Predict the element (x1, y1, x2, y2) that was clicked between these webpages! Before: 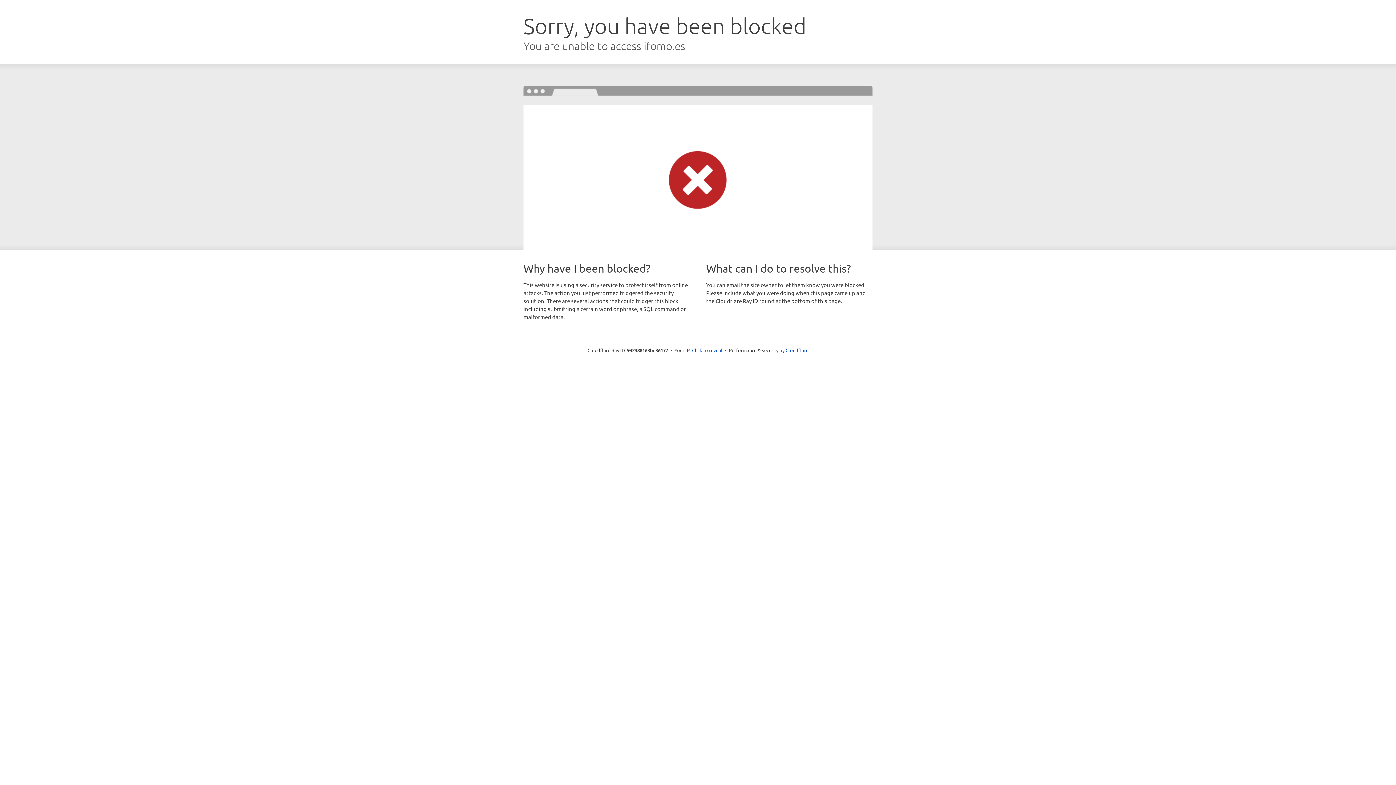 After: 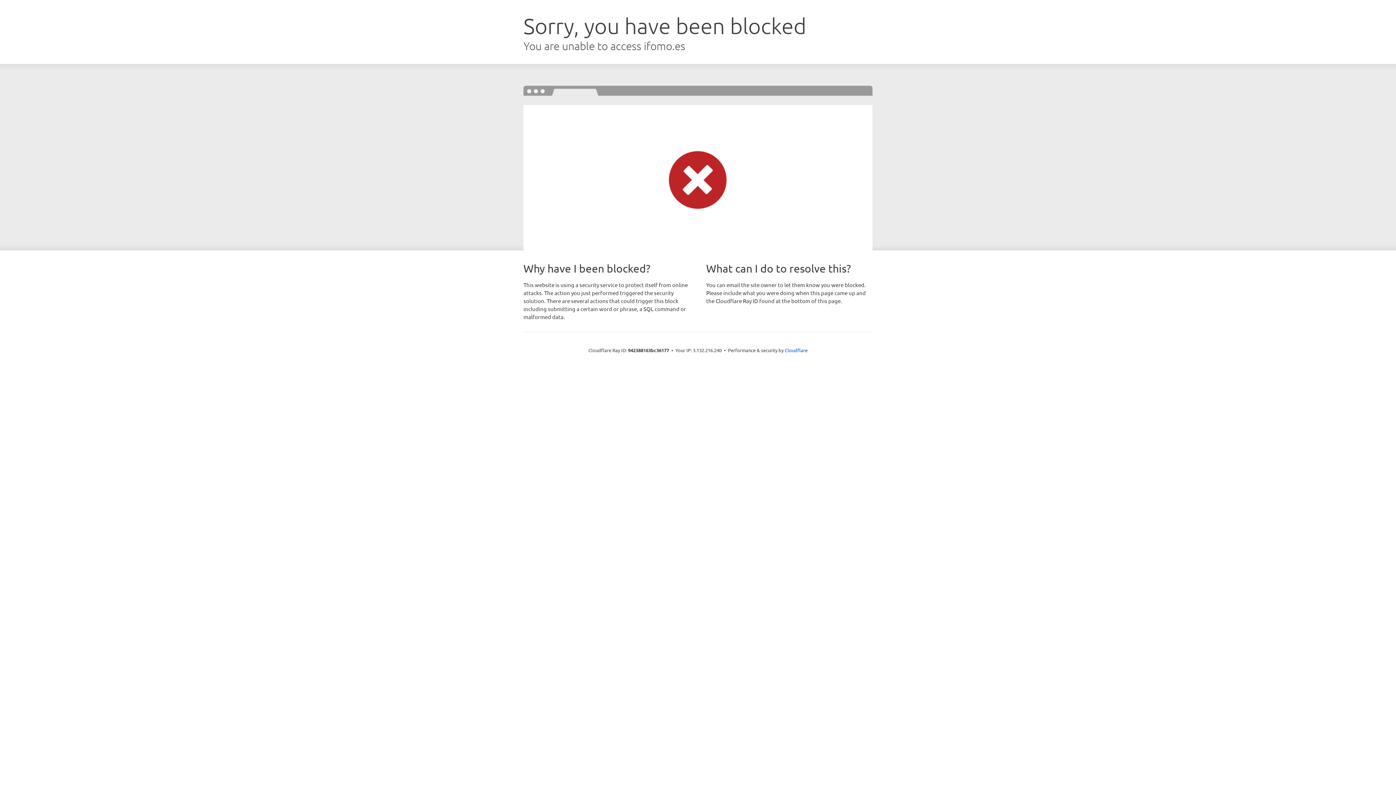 Action: bbox: (692, 346, 722, 353) label: Click to reveal